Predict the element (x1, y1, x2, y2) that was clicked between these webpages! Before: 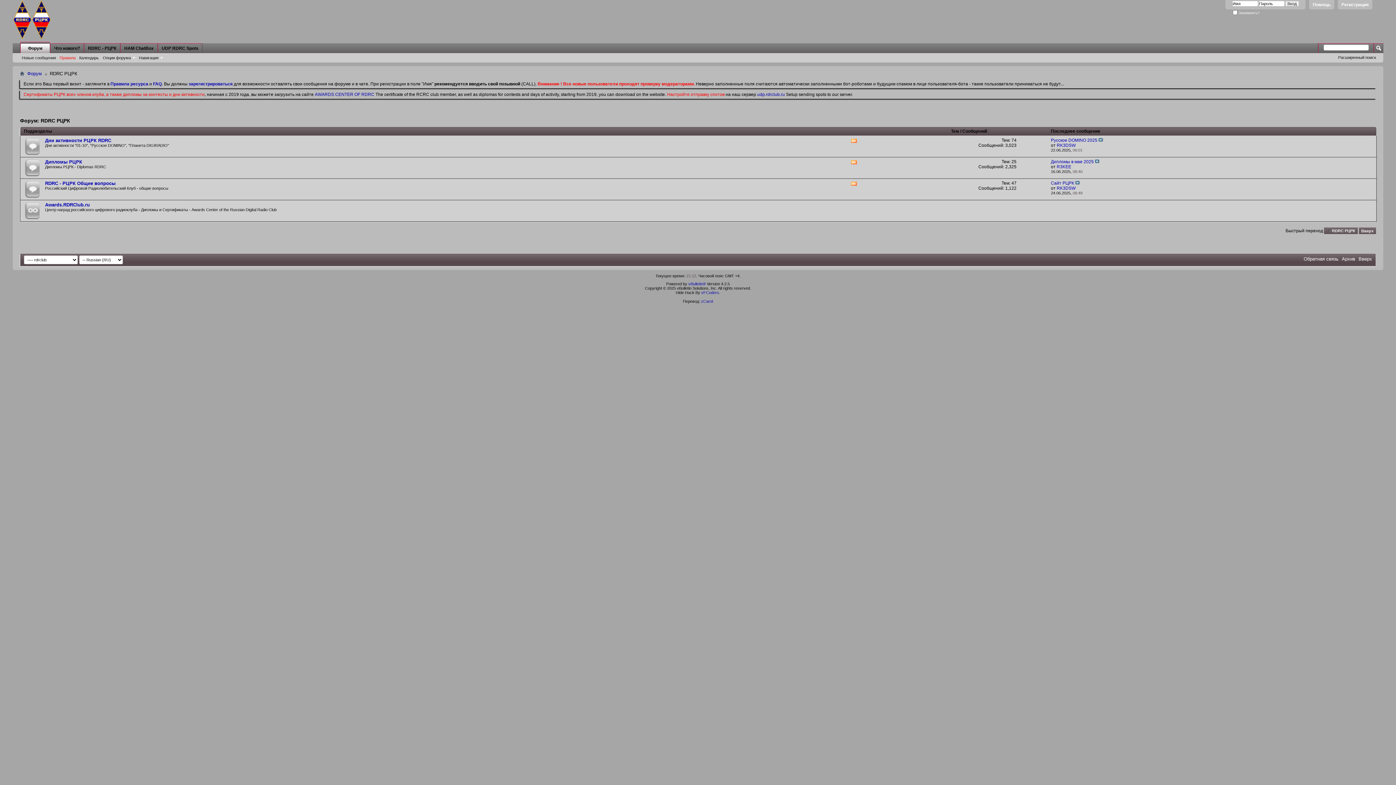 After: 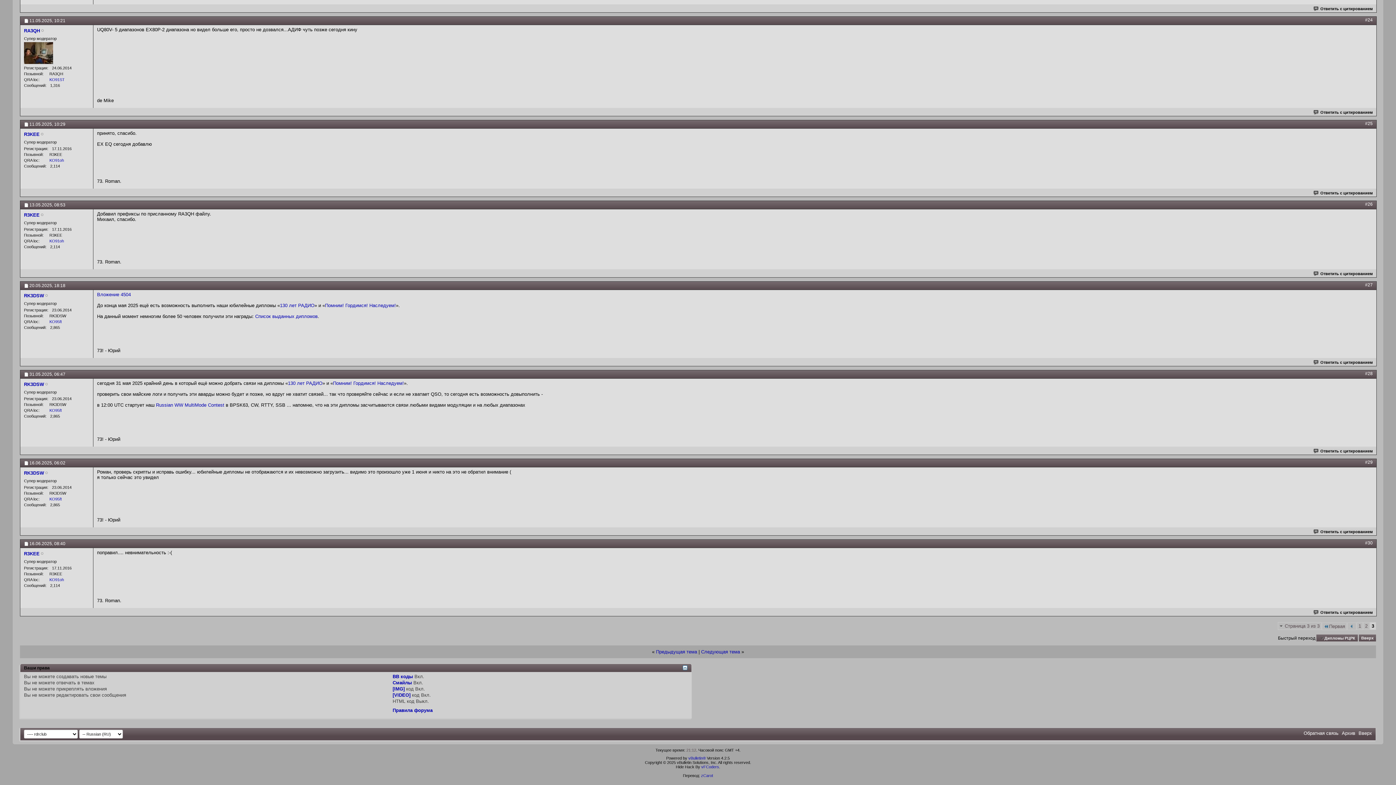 Action: bbox: (1095, 159, 1099, 164)